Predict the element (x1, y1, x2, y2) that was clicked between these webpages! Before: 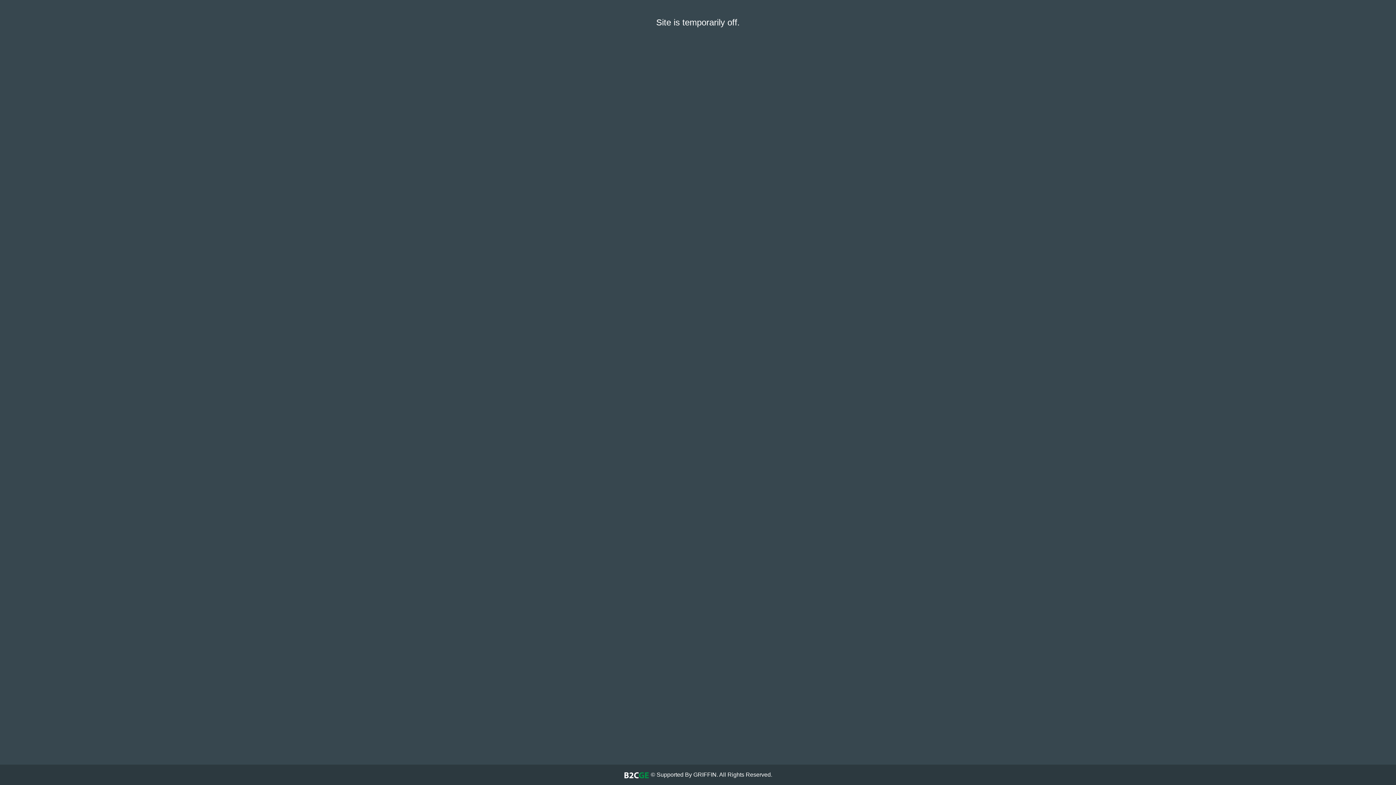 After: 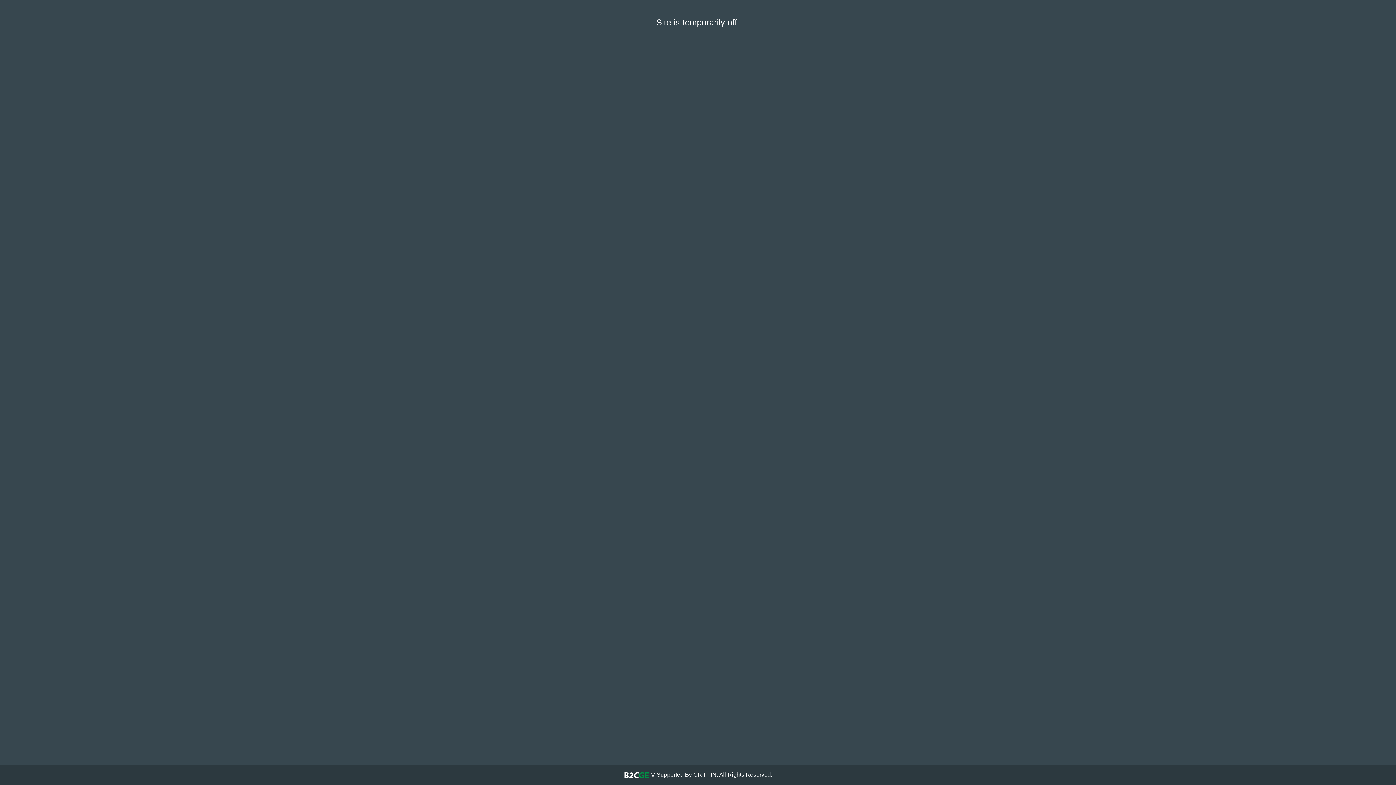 Action: label:   bbox: (623, 772, 650, 778)